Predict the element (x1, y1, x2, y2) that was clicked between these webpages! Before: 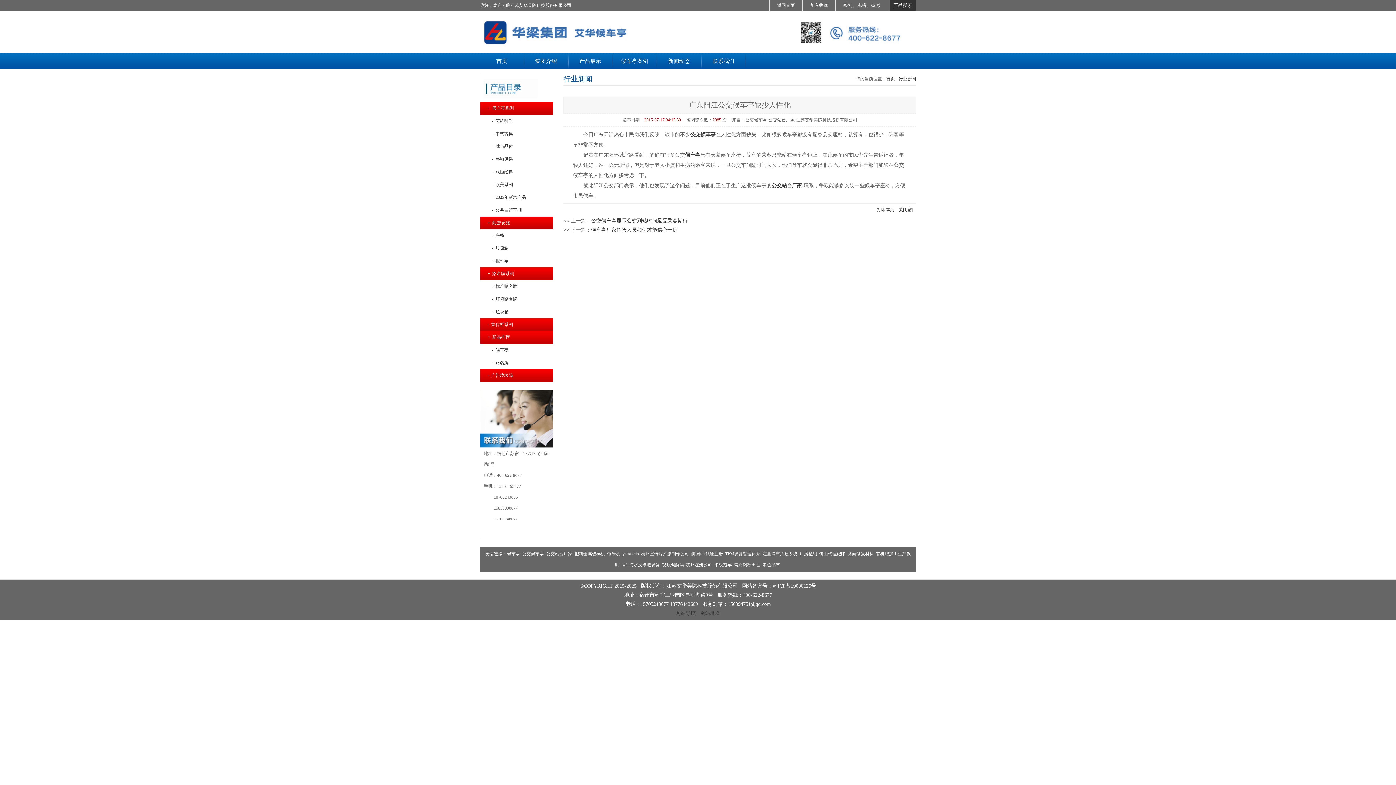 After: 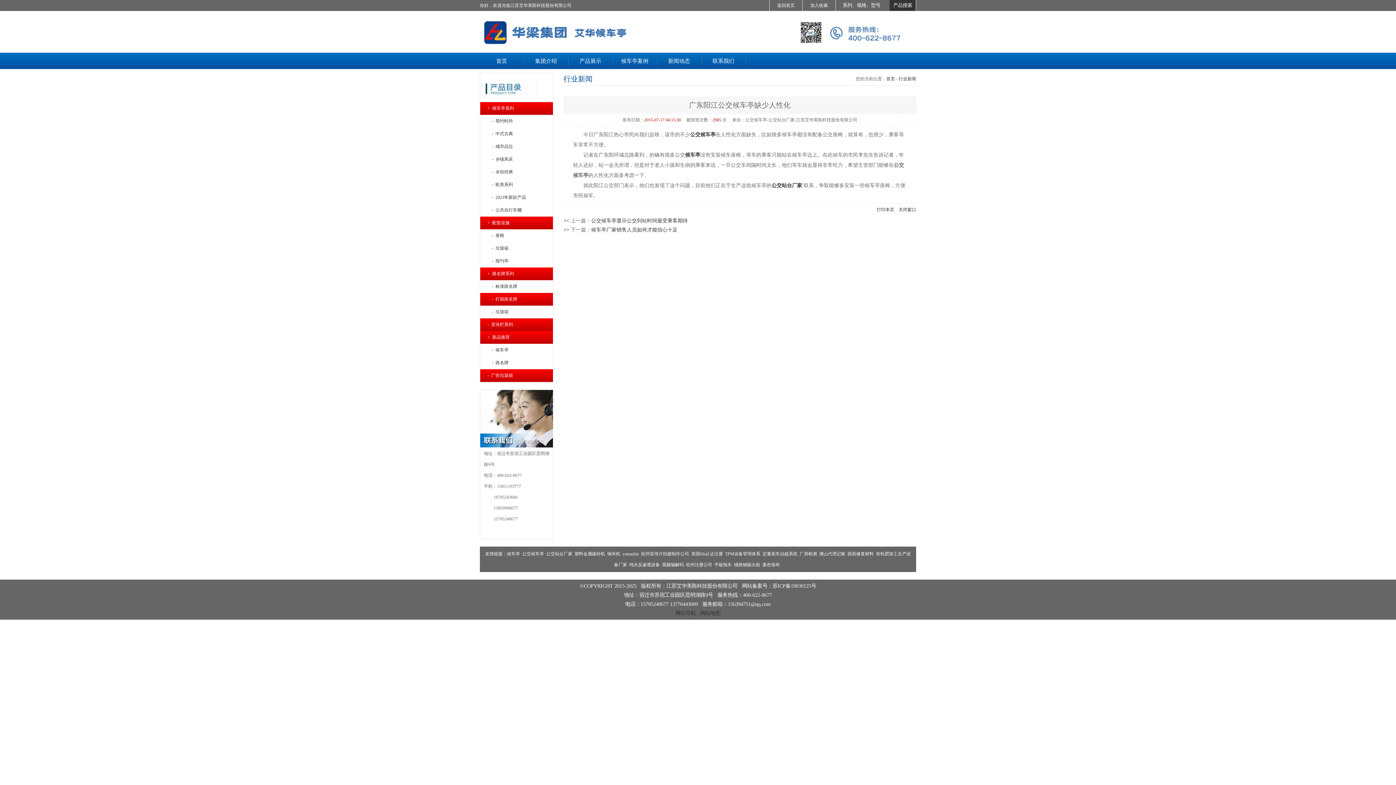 Action: bbox: (480, 293, 553, 305) label:     -  灯箱路名牌